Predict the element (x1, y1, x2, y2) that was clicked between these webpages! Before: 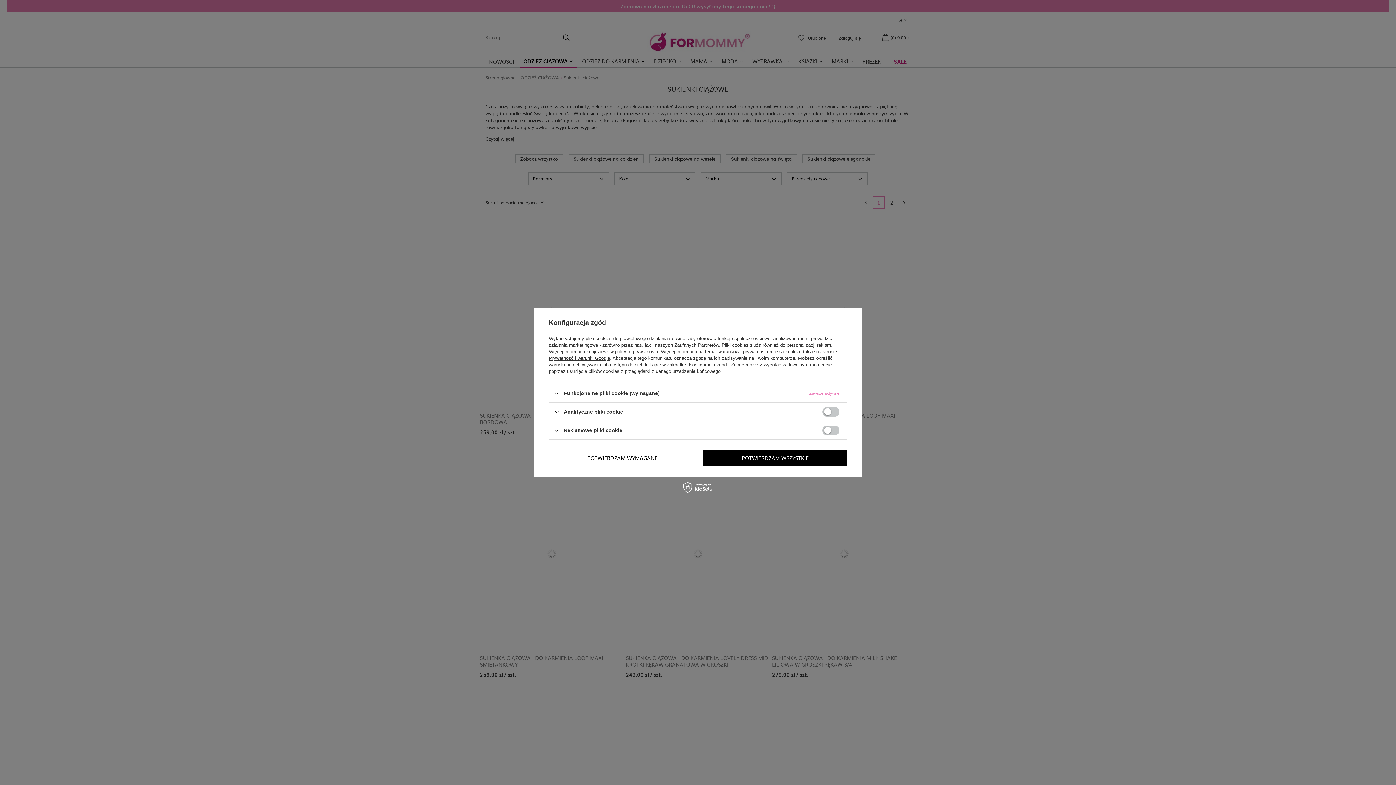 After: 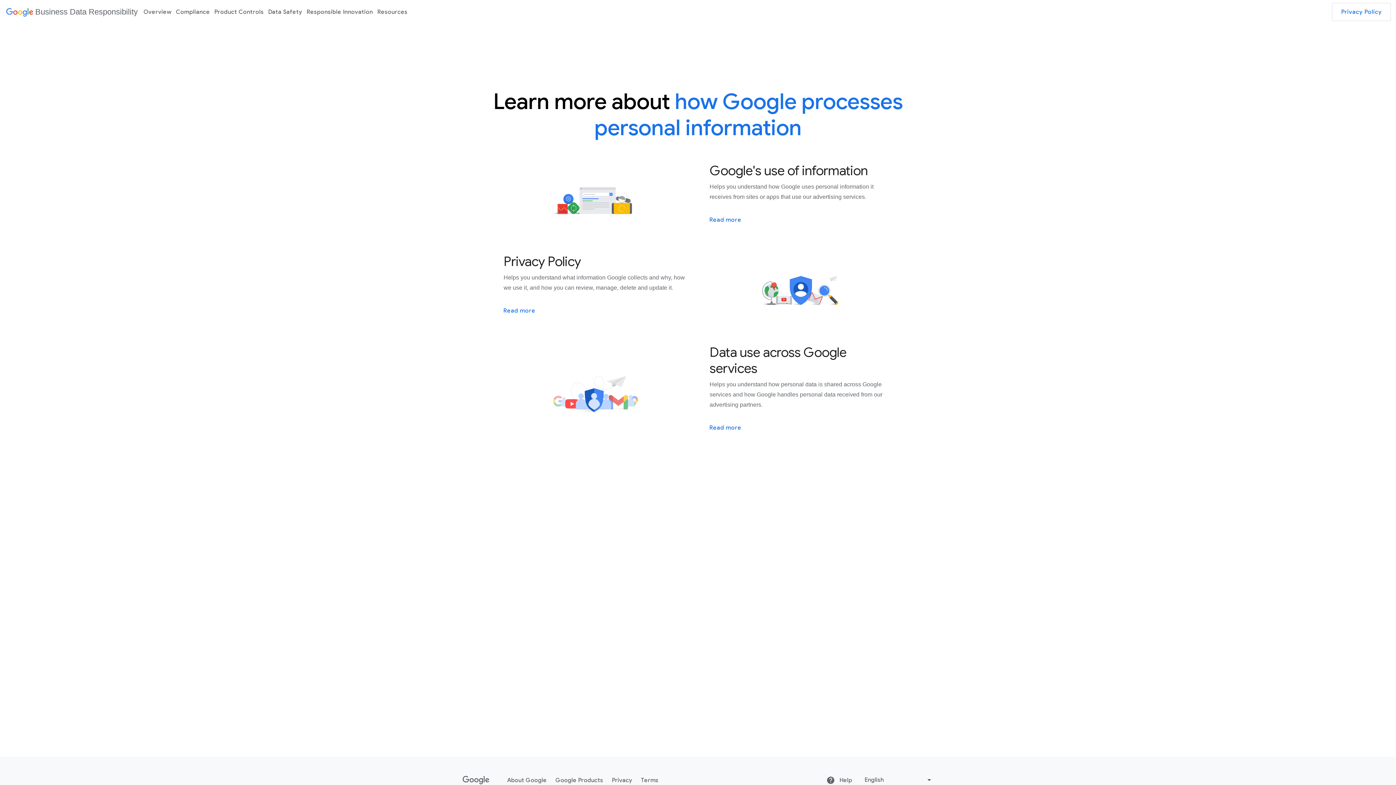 Action: label: Prywatność i warunki Google bbox: (549, 355, 610, 361)